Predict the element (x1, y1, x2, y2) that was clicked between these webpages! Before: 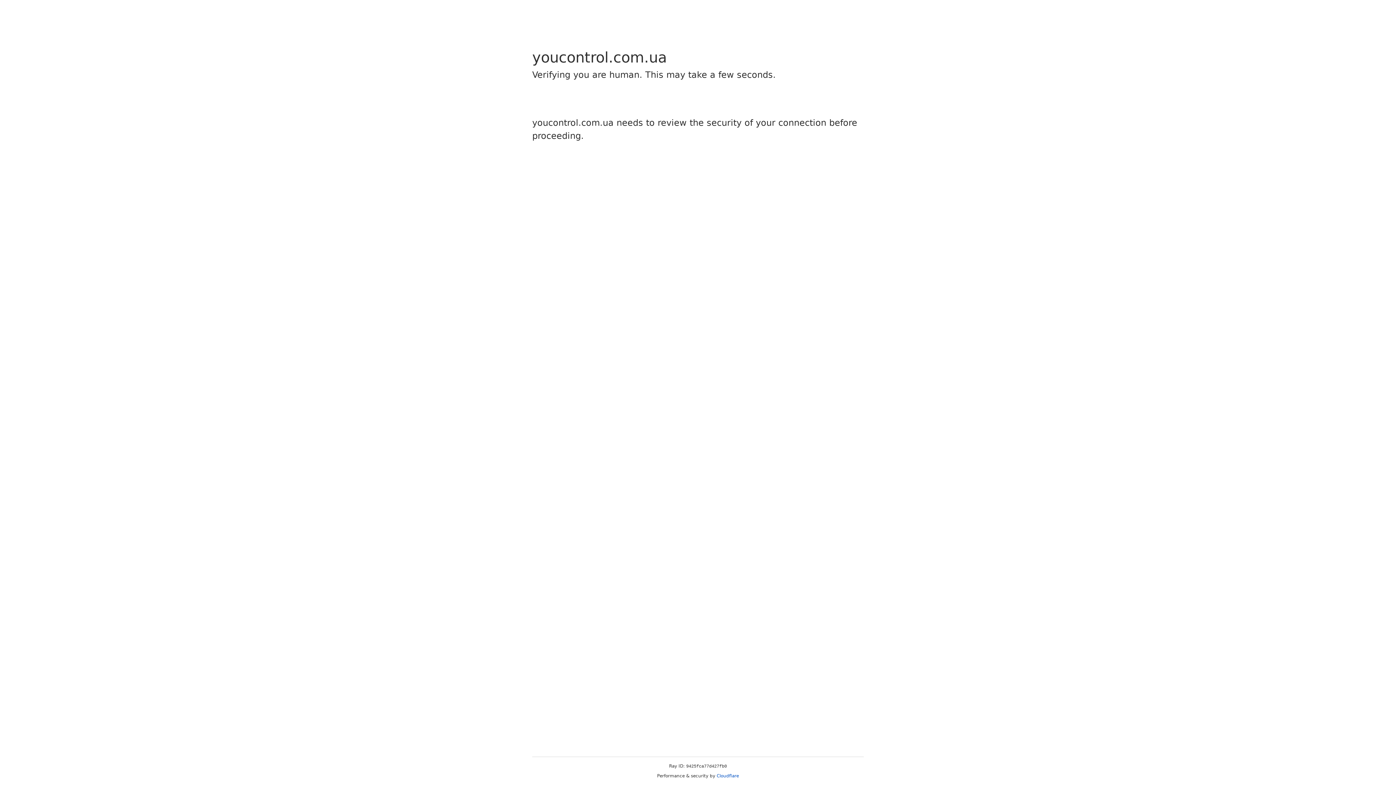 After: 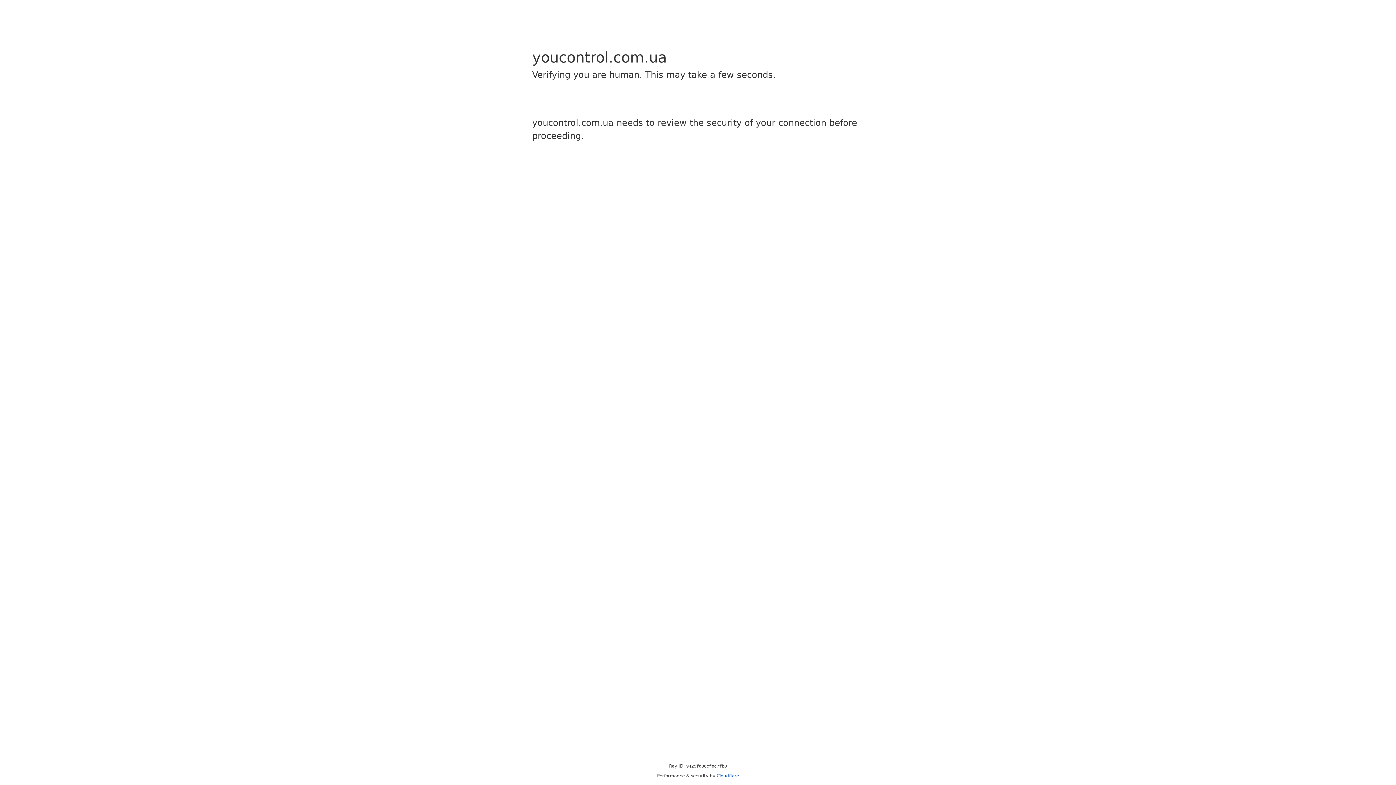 Action: label: Cloudflare bbox: (716, 773, 739, 778)